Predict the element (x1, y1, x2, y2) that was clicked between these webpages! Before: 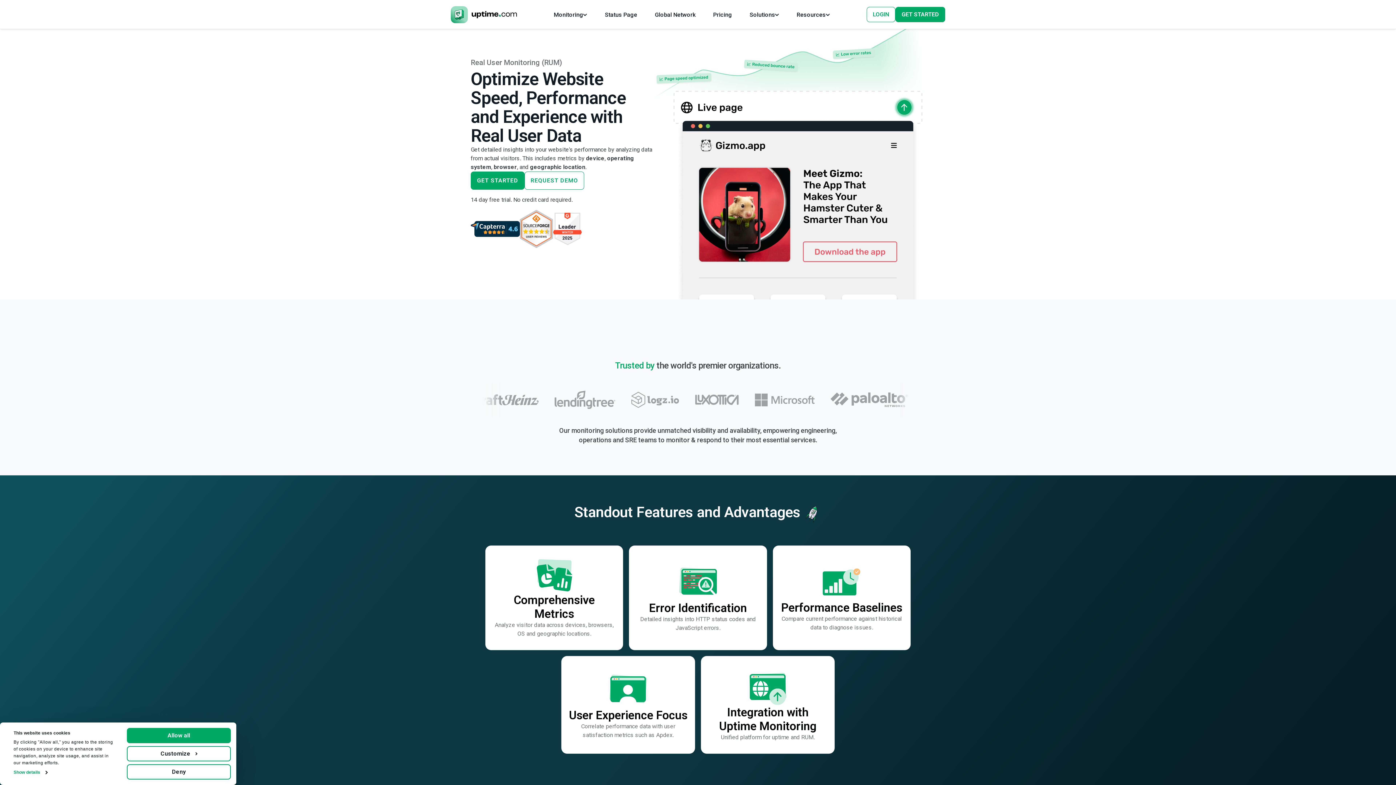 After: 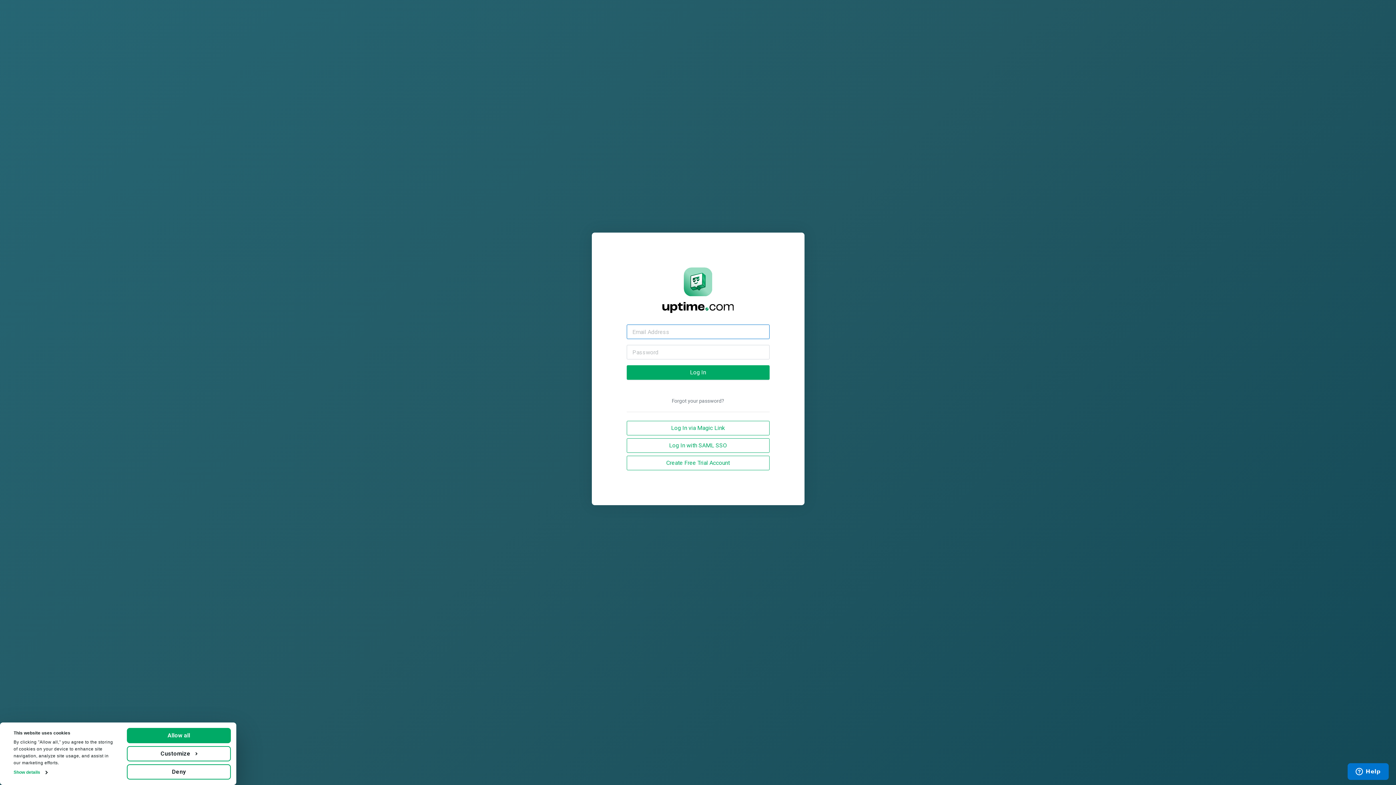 Action: bbox: (866, 6, 895, 22) label: LOGIN